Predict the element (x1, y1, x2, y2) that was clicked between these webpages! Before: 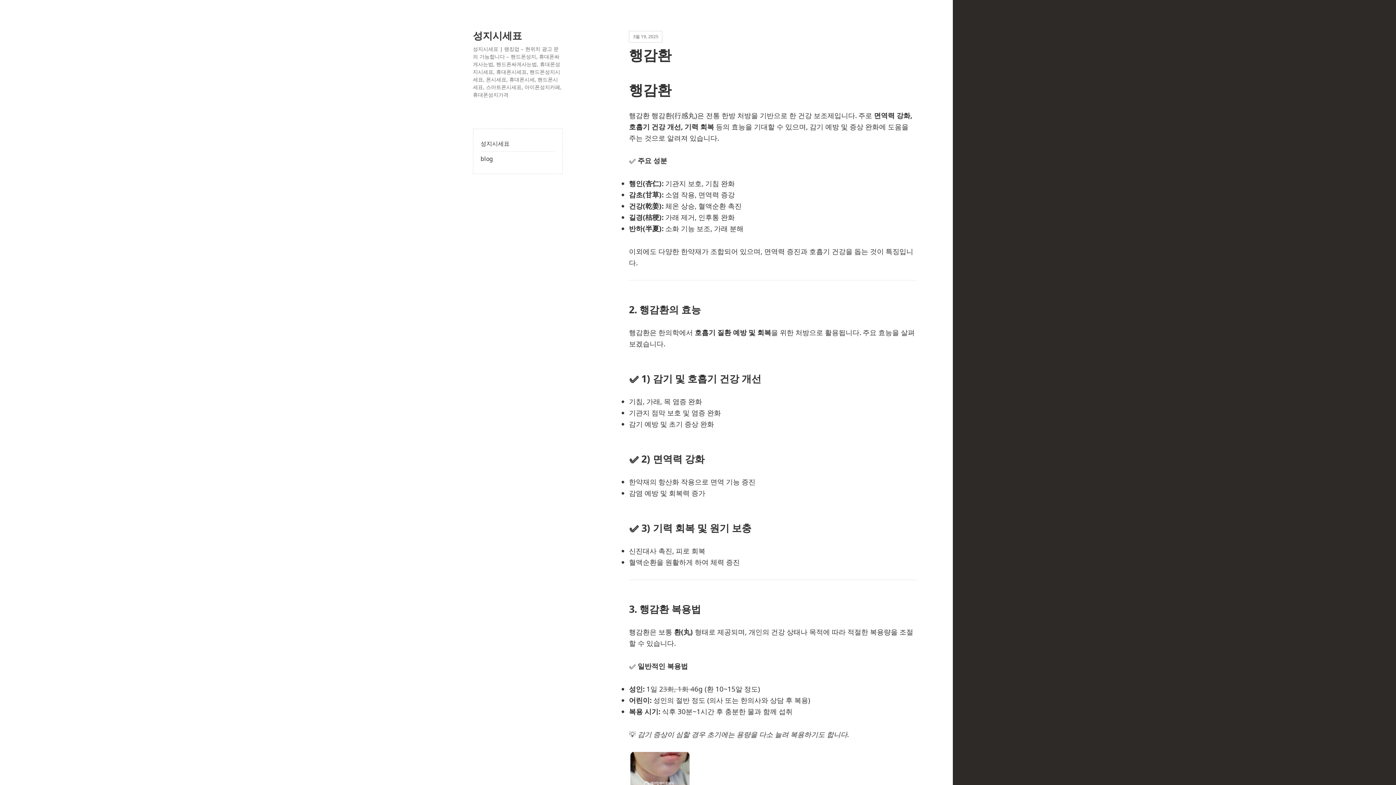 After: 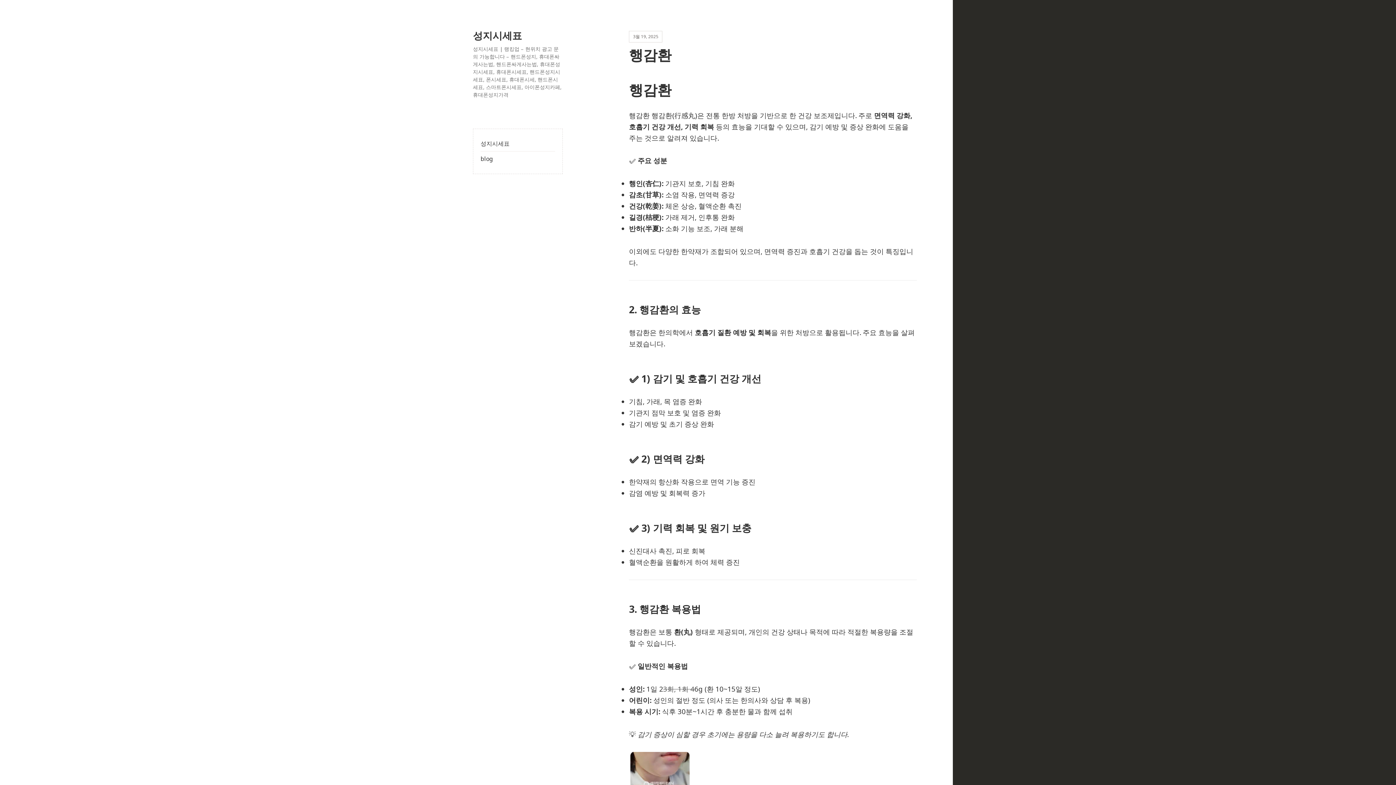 Action: label: 3월 19, 2025 bbox: (629, 30, 662, 42)